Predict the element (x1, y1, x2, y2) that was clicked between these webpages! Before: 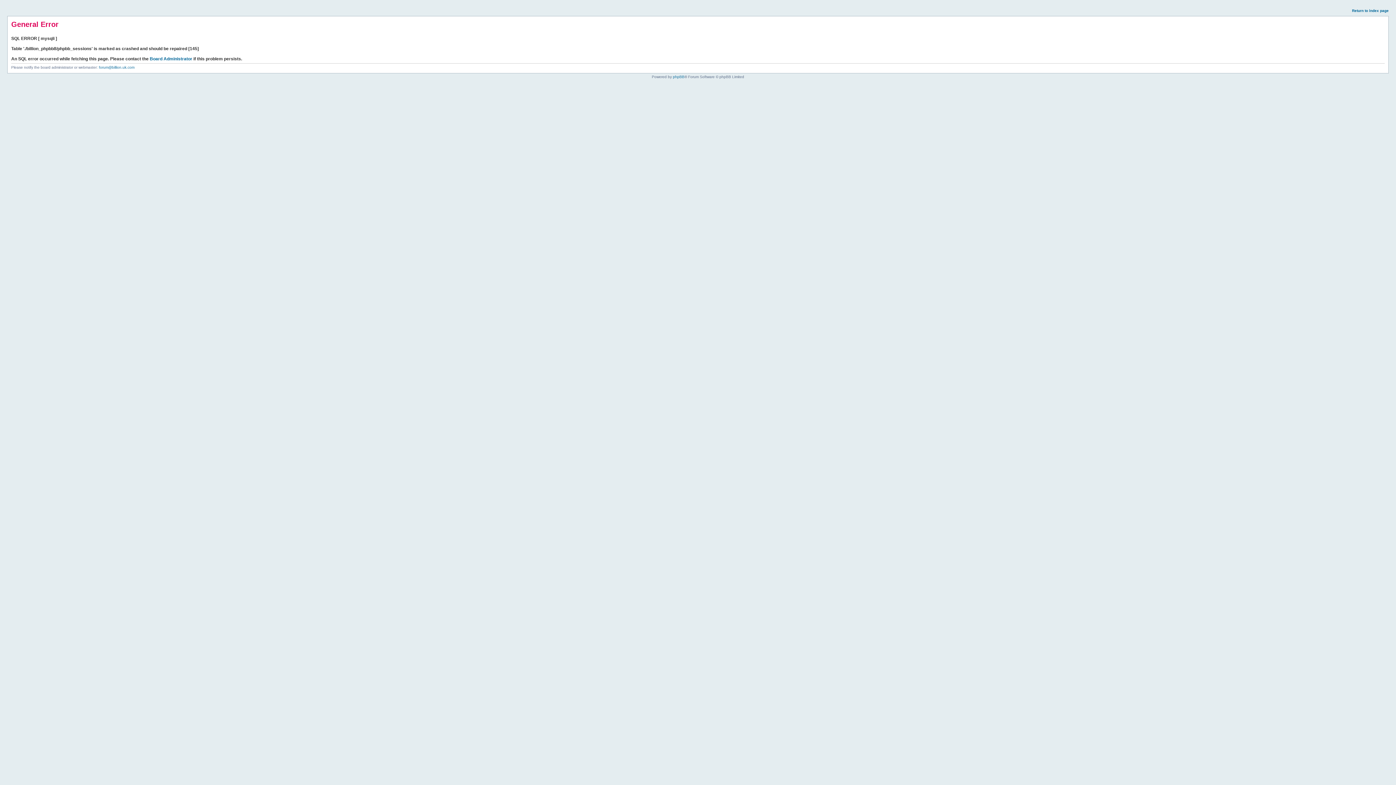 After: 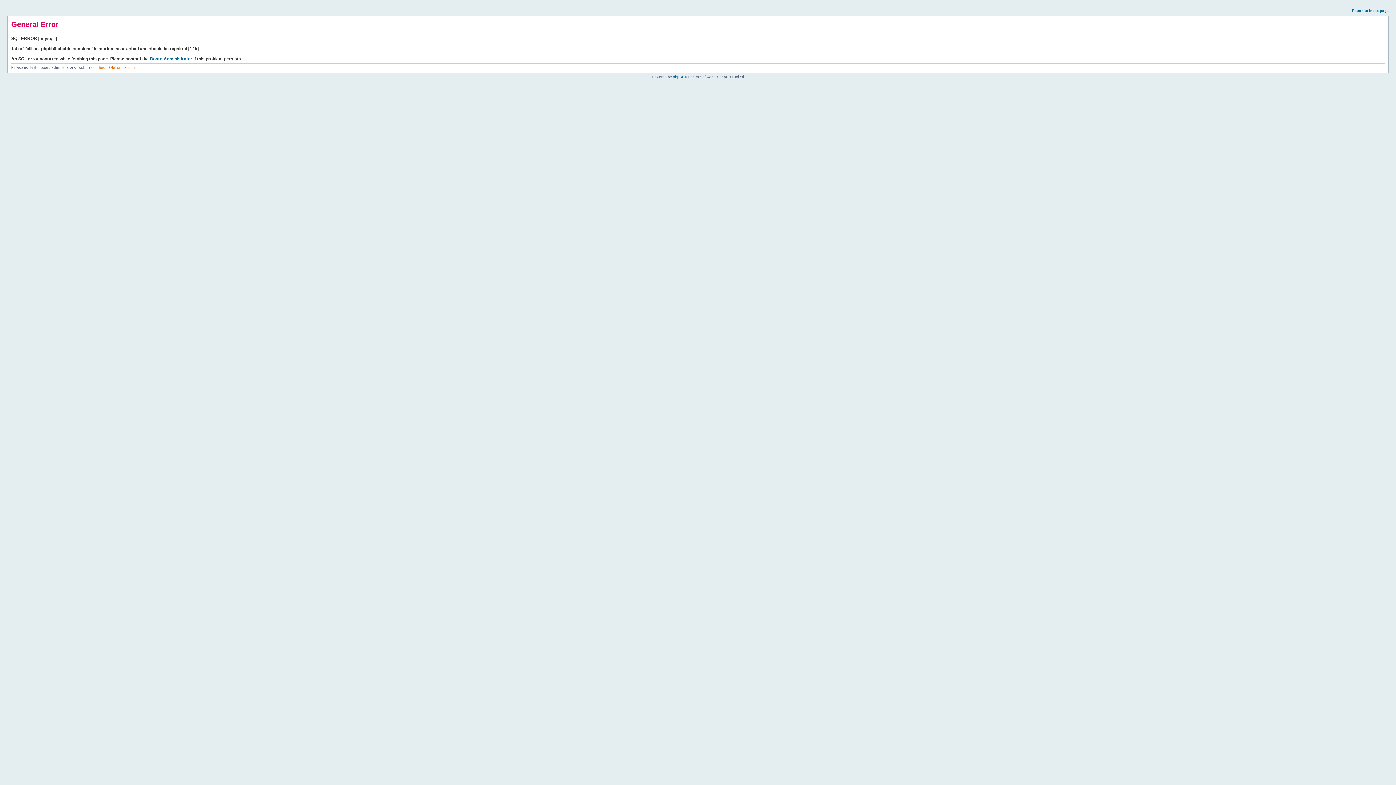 Action: bbox: (98, 65, 134, 69) label: forum@billion.uk.com